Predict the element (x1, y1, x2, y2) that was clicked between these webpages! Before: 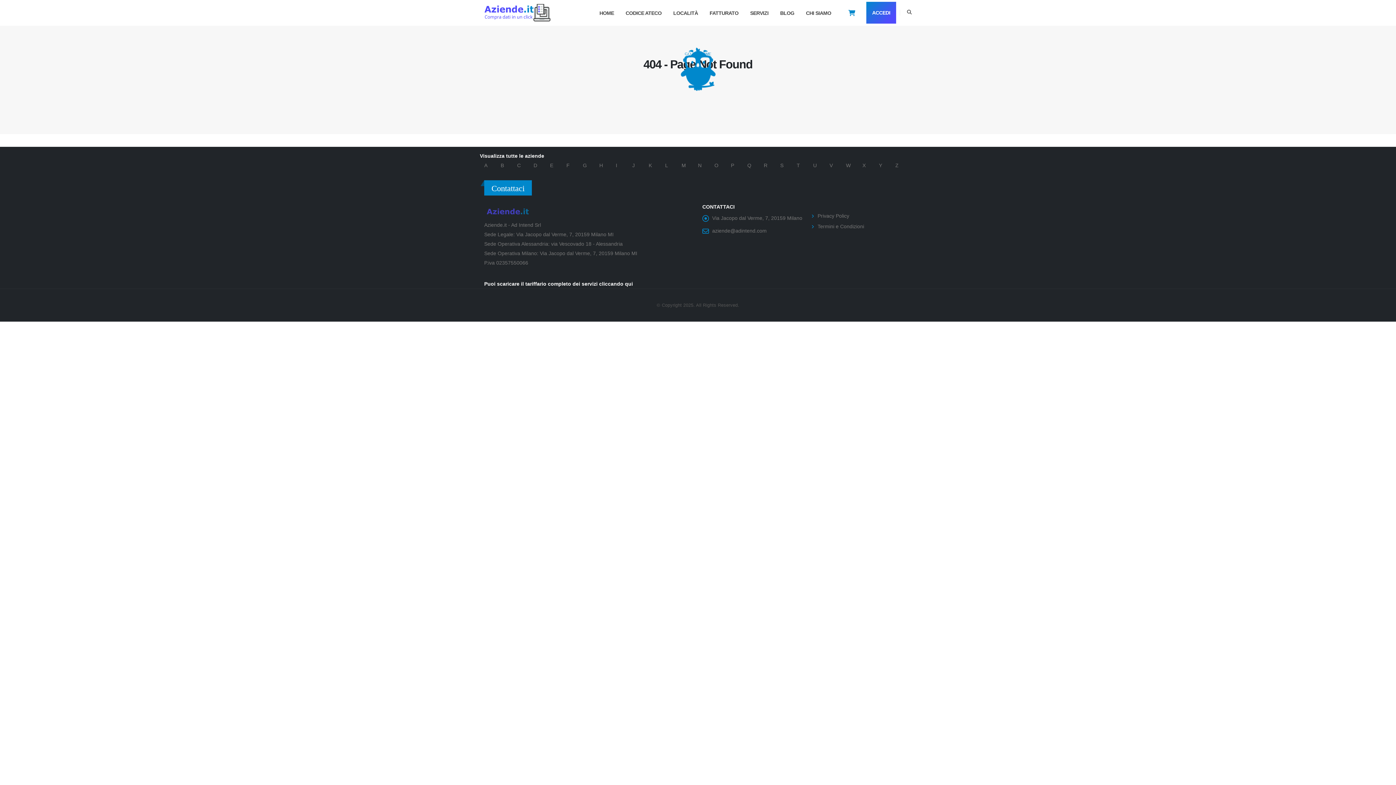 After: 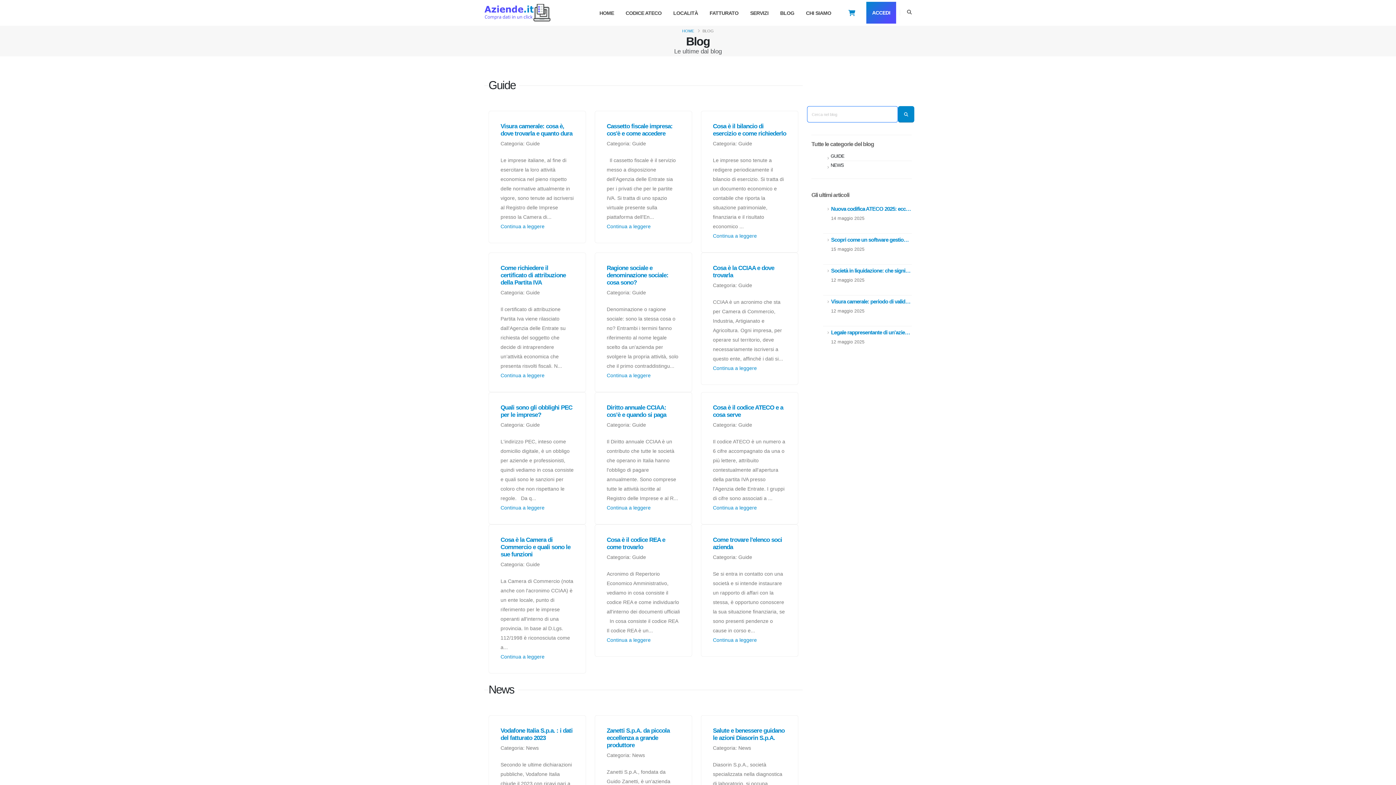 Action: label: BLOG bbox: (774, 0, 800, 25)